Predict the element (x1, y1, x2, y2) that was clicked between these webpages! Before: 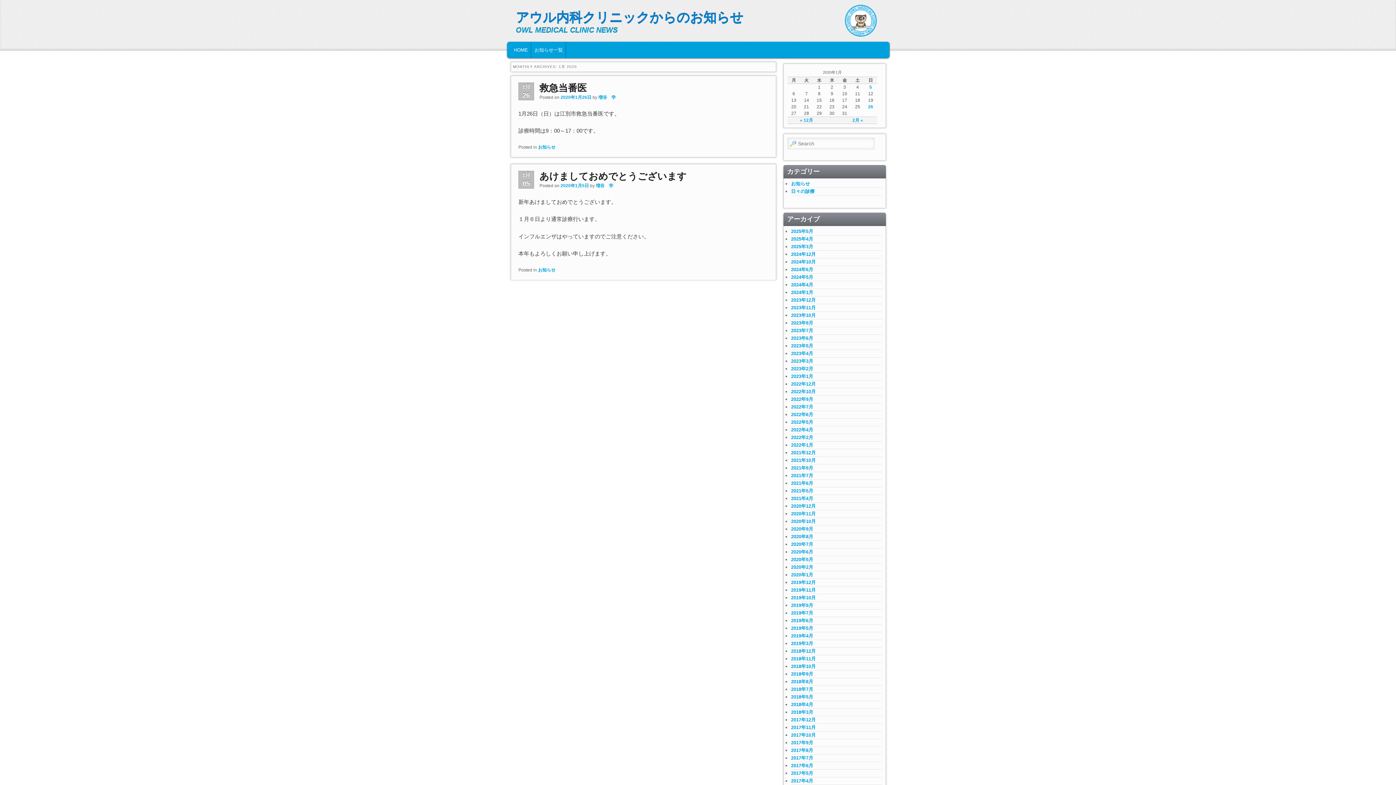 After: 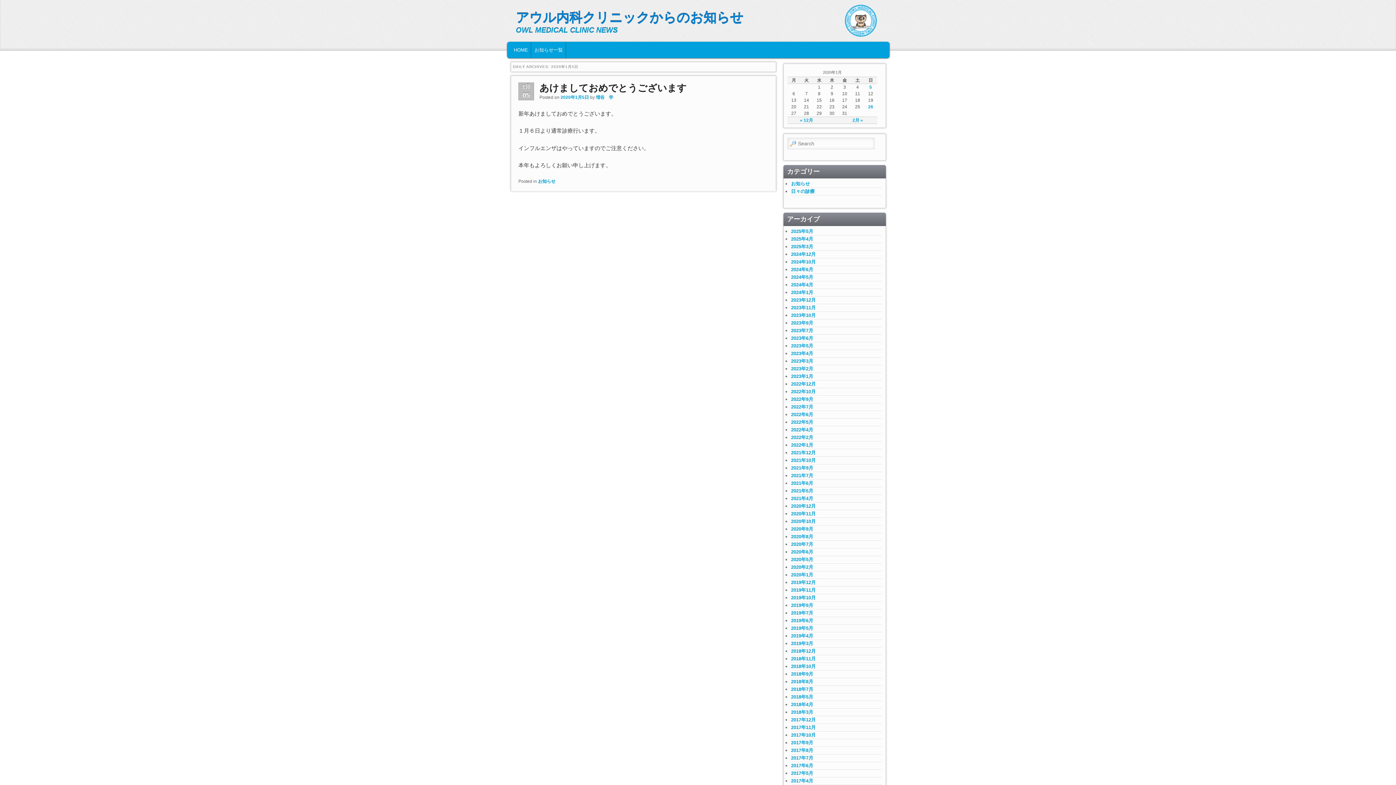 Action: bbox: (869, 84, 872, 89) label: 2020年1月5日 に投稿を公開